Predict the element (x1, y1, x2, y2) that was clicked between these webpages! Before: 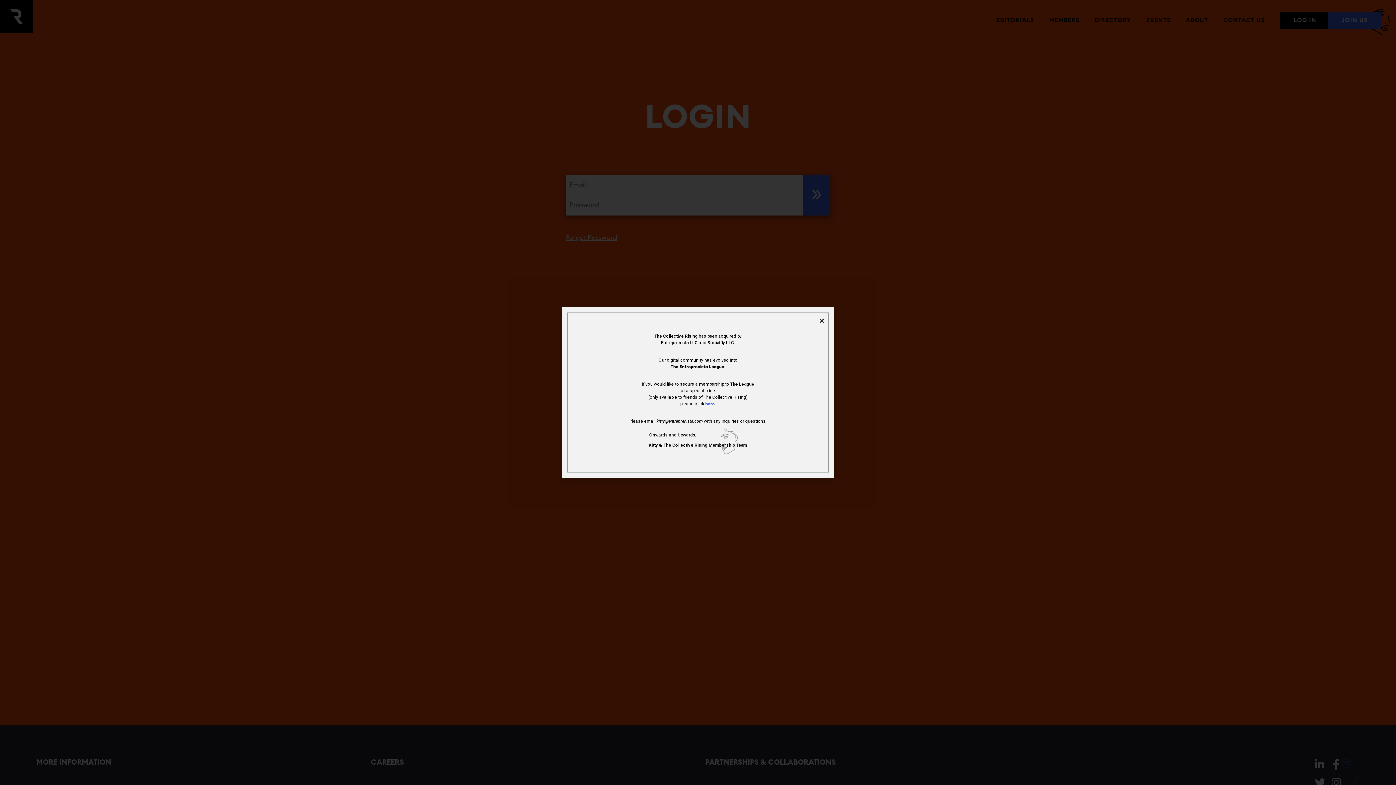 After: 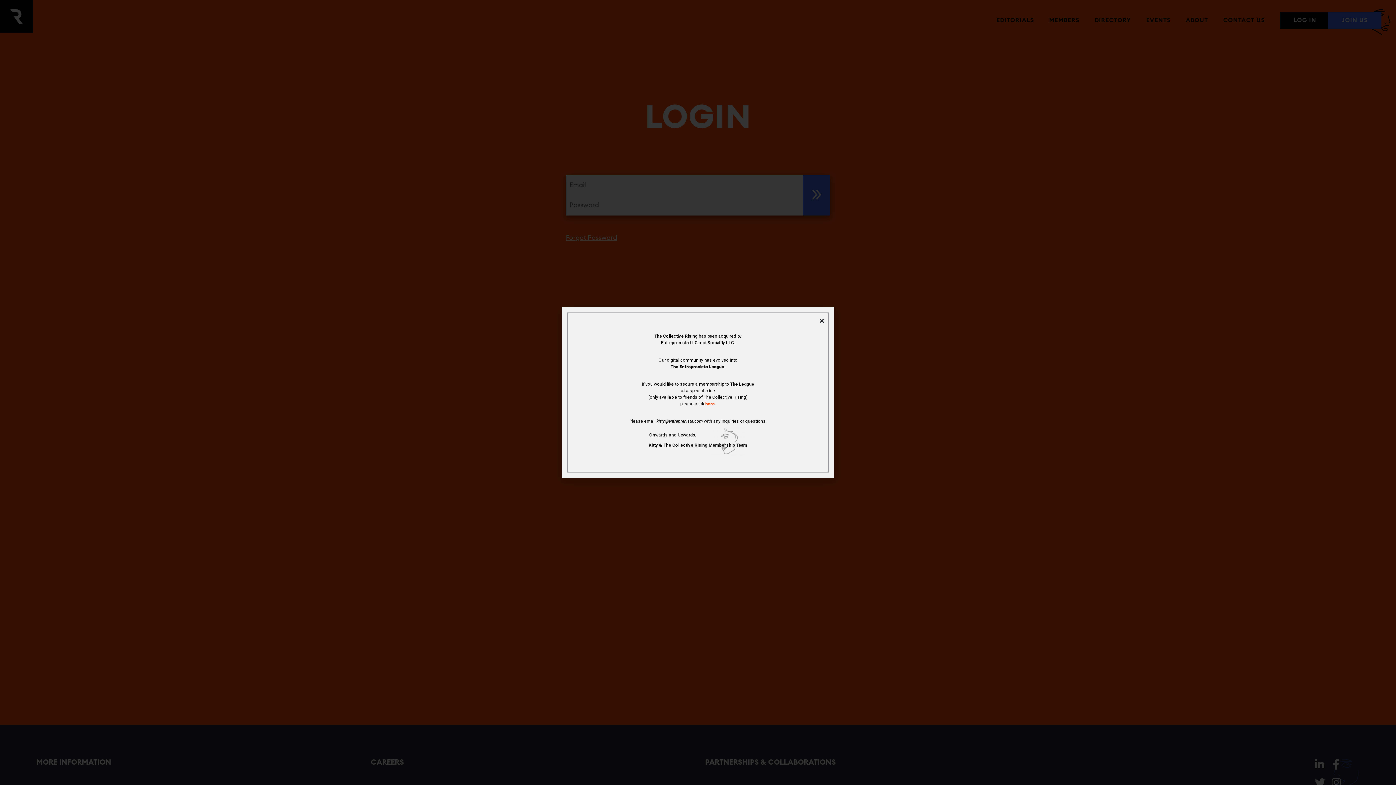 Action: label: here bbox: (705, 401, 714, 406)